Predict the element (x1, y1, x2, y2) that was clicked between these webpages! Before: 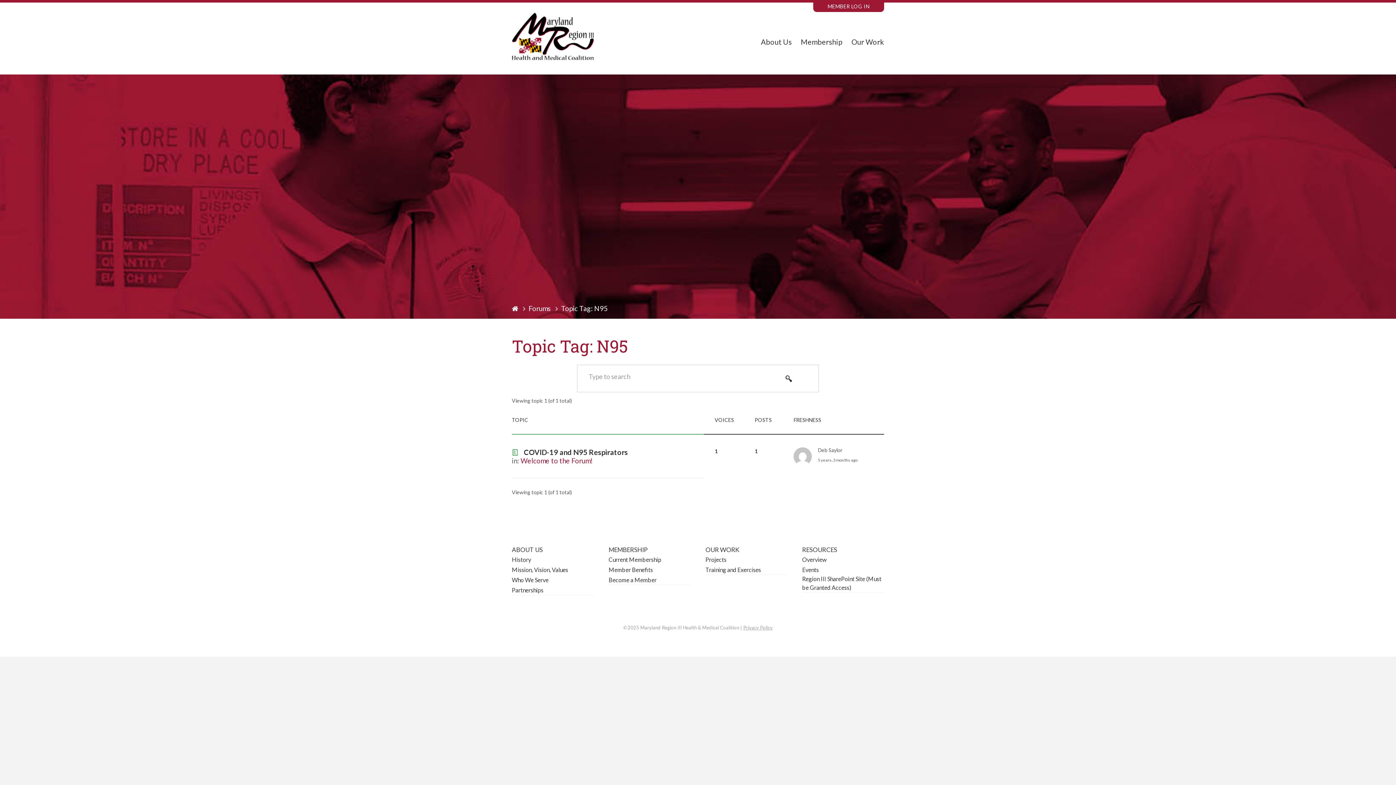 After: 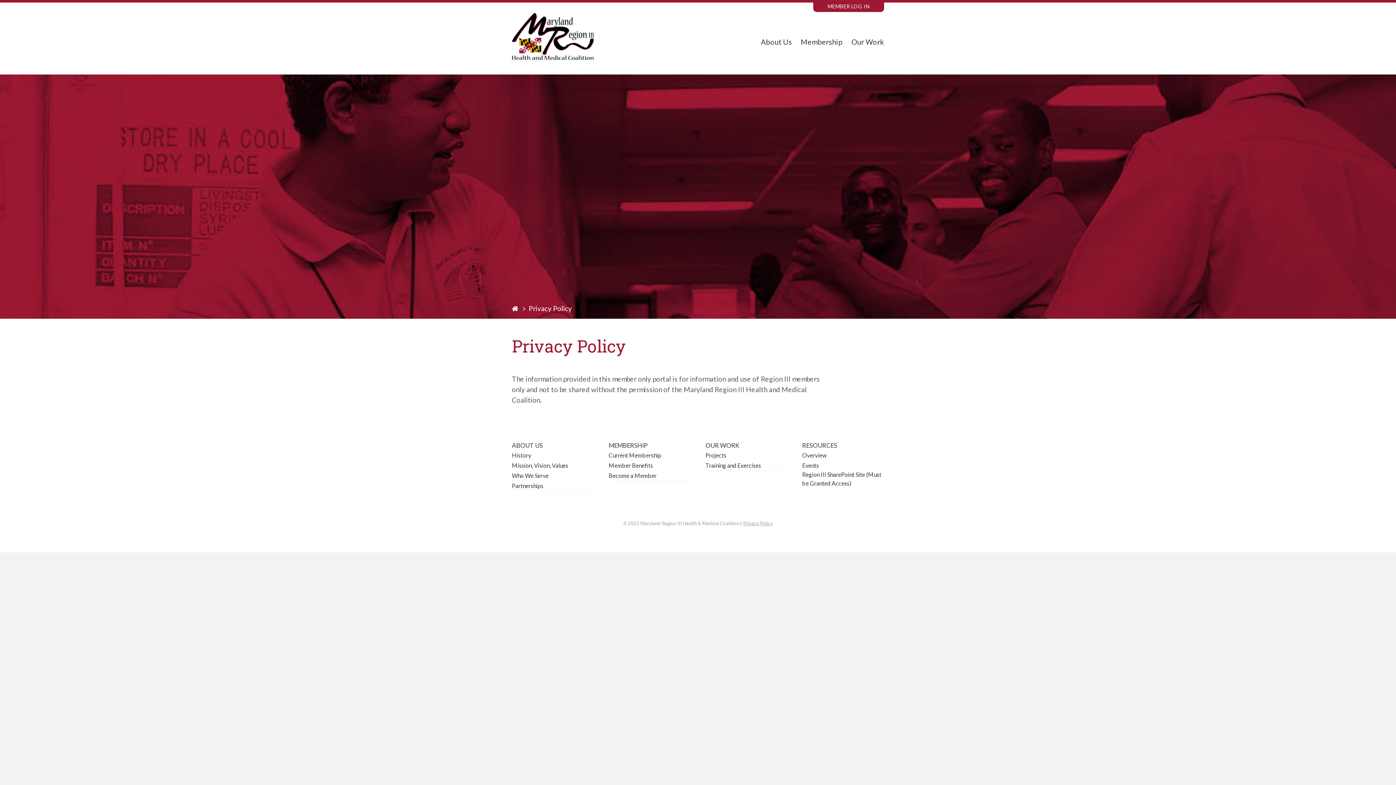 Action: label: Privacy Policy bbox: (743, 625, 772, 630)